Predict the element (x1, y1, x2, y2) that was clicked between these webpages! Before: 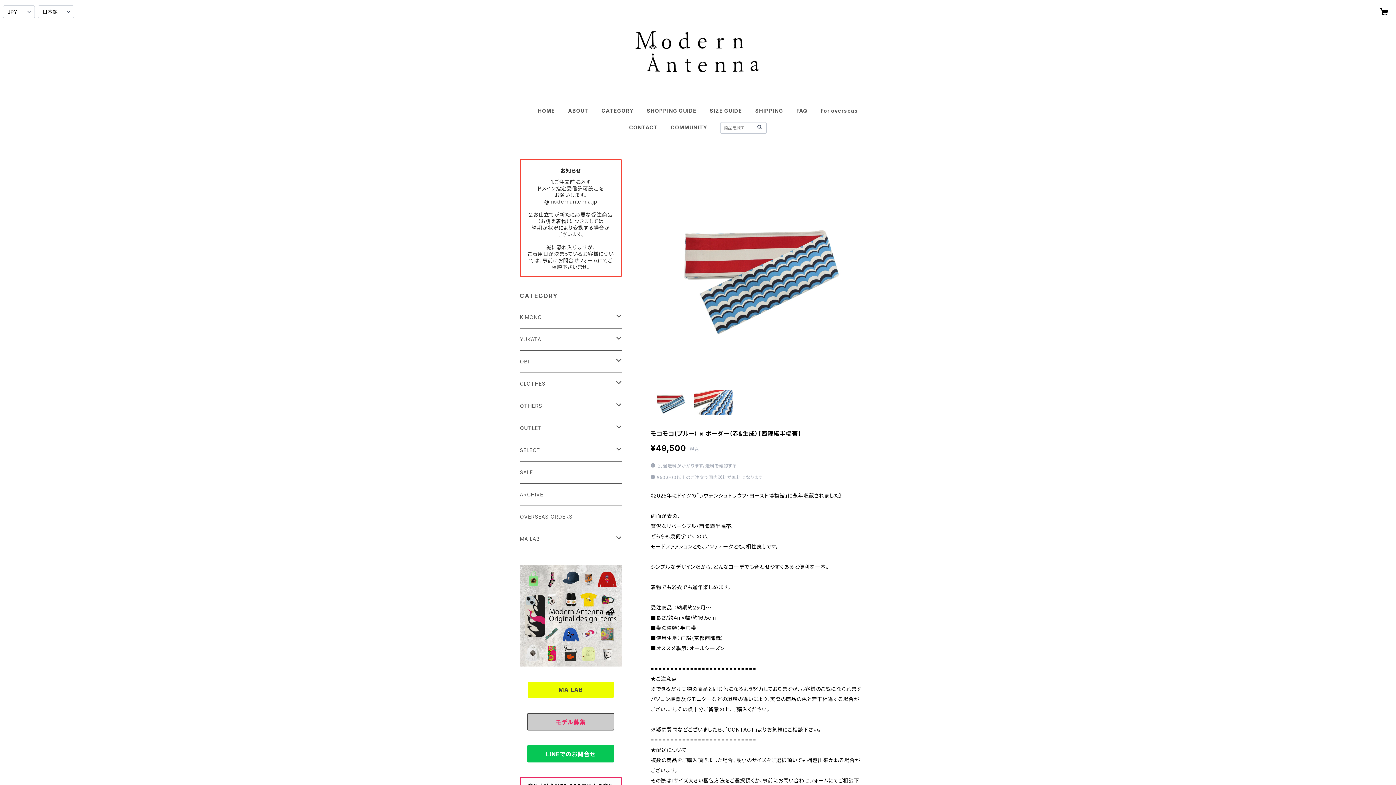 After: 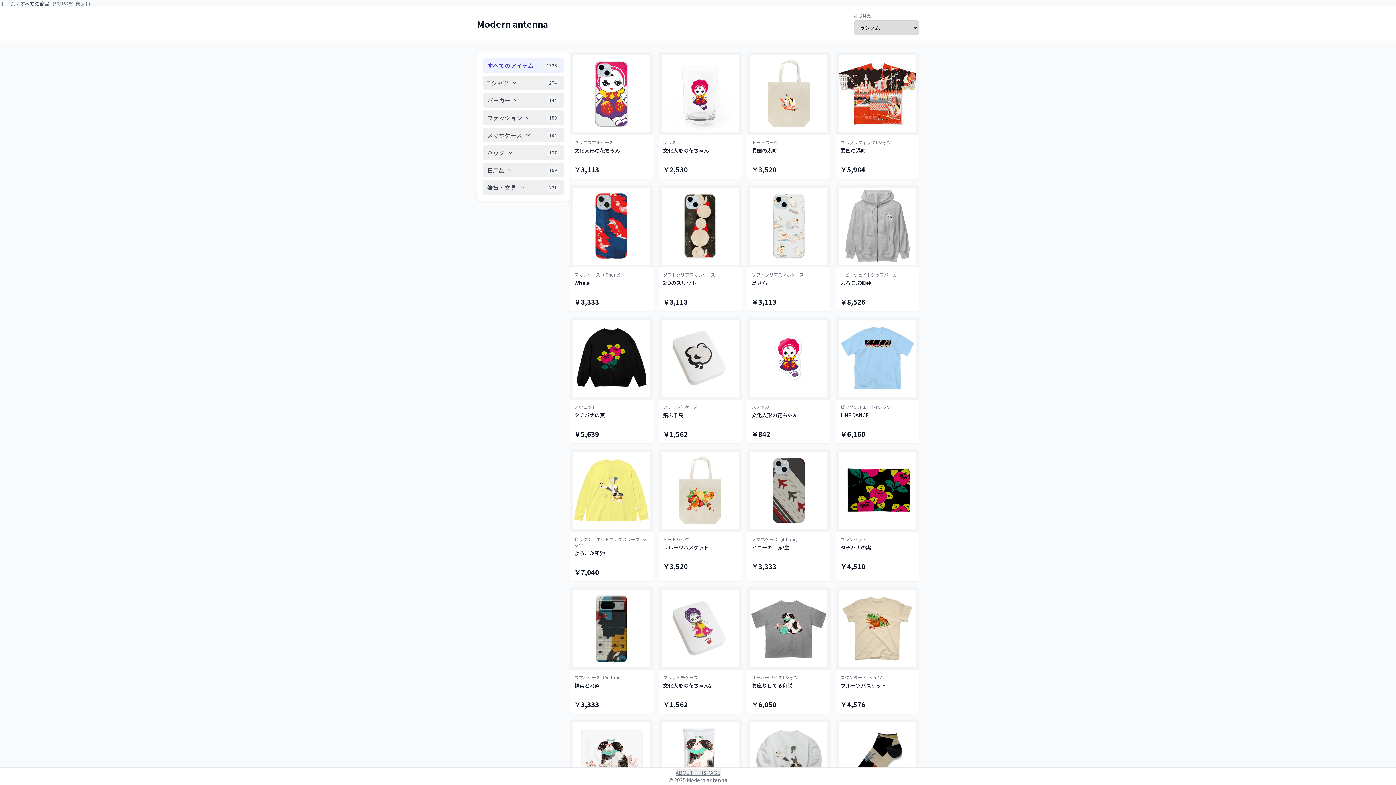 Action: bbox: (520, 565, 621, 666)